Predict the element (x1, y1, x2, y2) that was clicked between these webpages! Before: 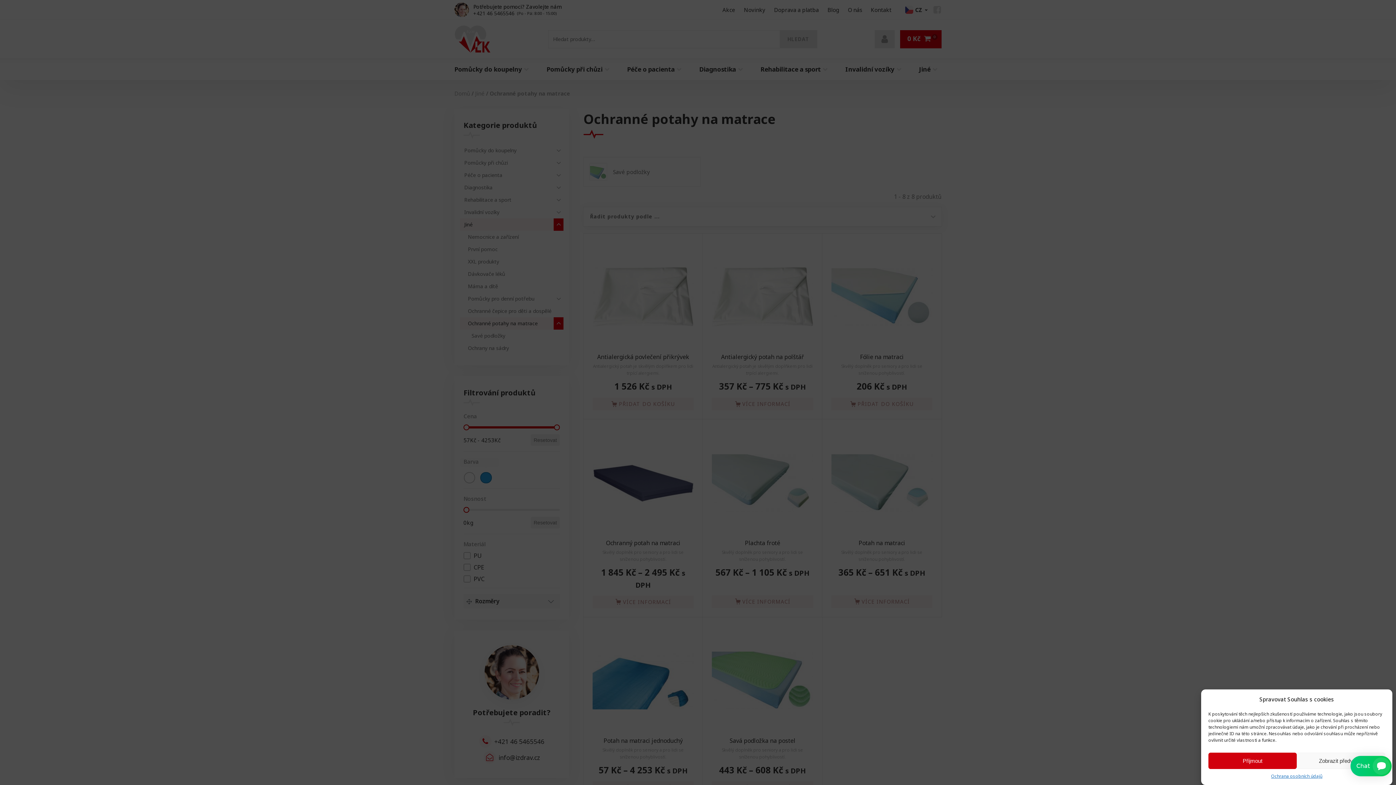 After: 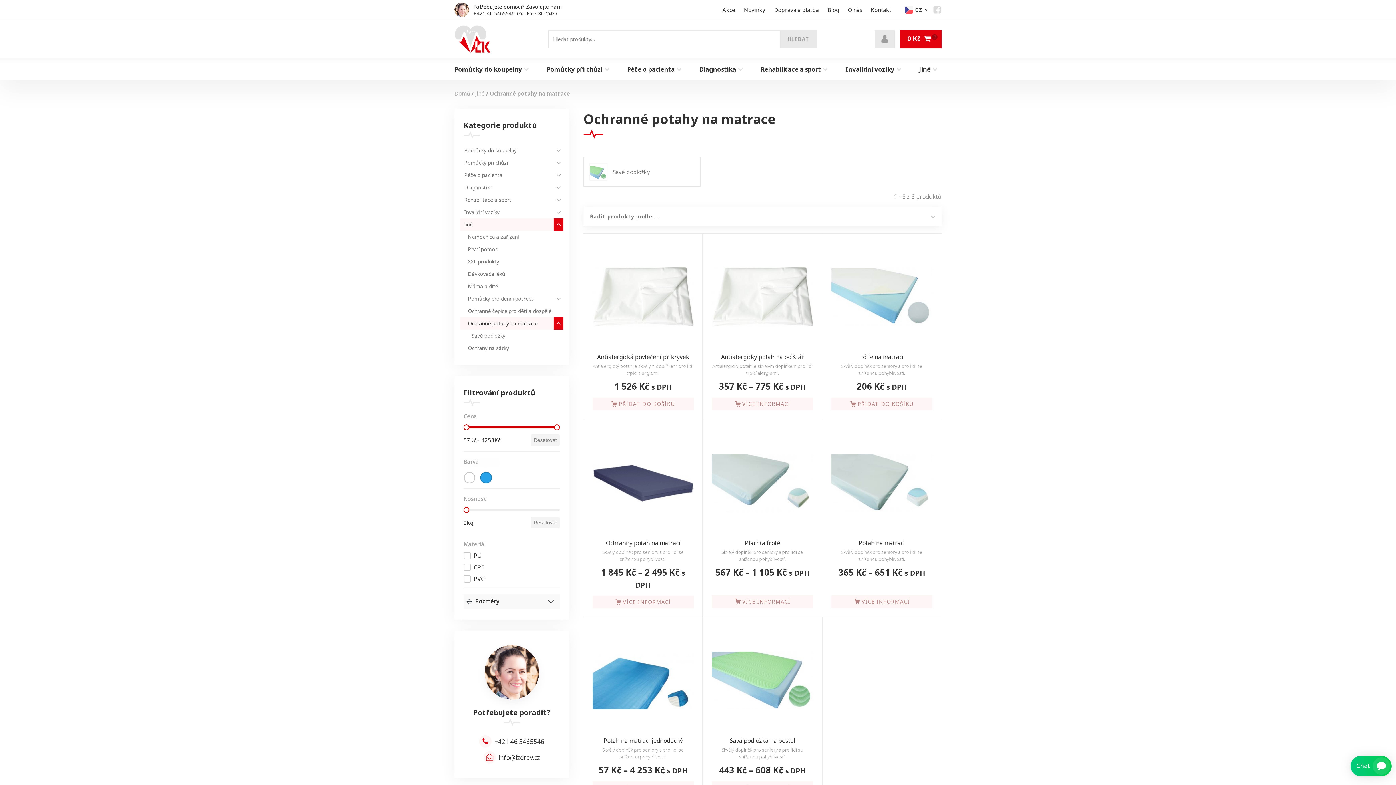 Action: bbox: (1208, 753, 1297, 769) label: Přijmout